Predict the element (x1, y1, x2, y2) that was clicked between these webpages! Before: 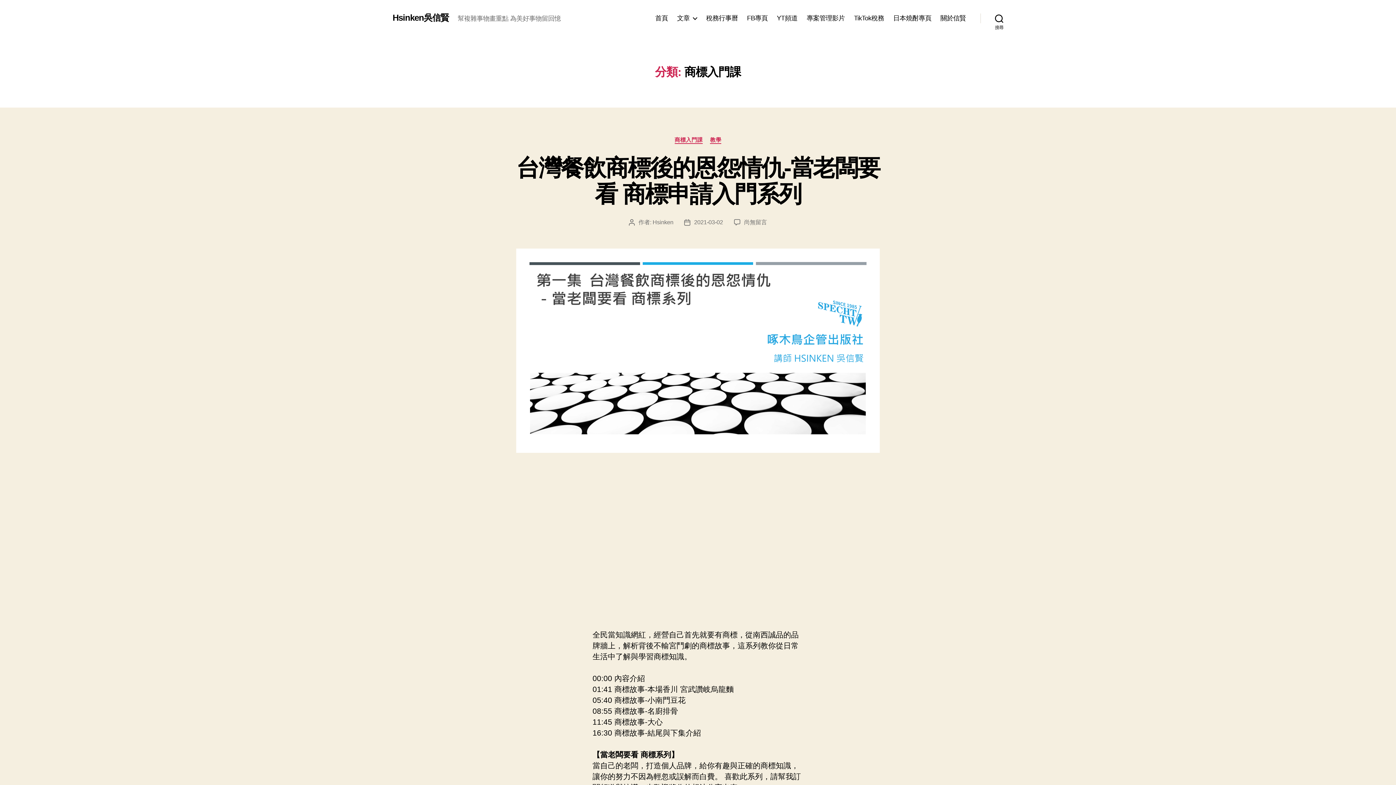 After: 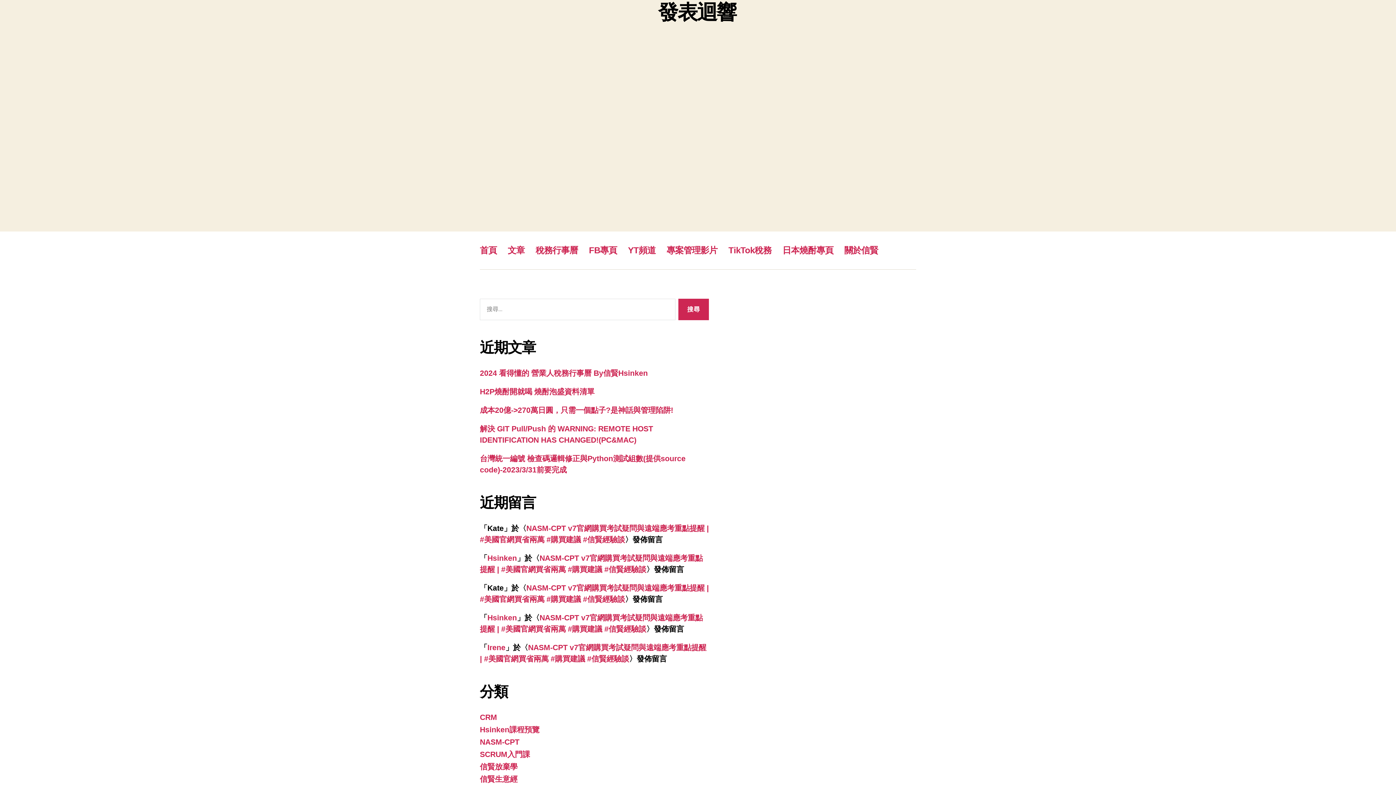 Action: label: 在〈台灣餐飲商標後的恩怨情仇-當老闆要看 商標申請入門系列〉中
尚無留言 bbox: (744, 219, 767, 225)